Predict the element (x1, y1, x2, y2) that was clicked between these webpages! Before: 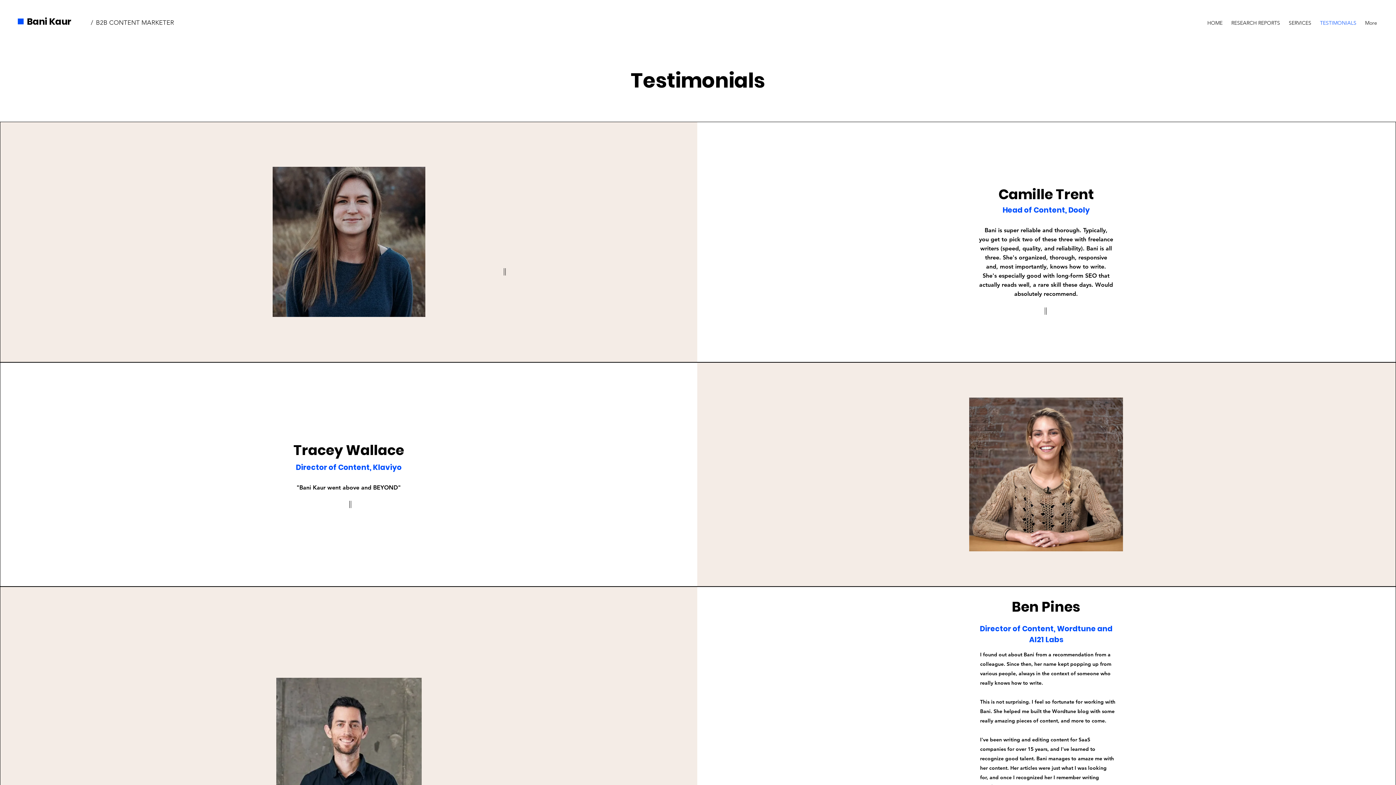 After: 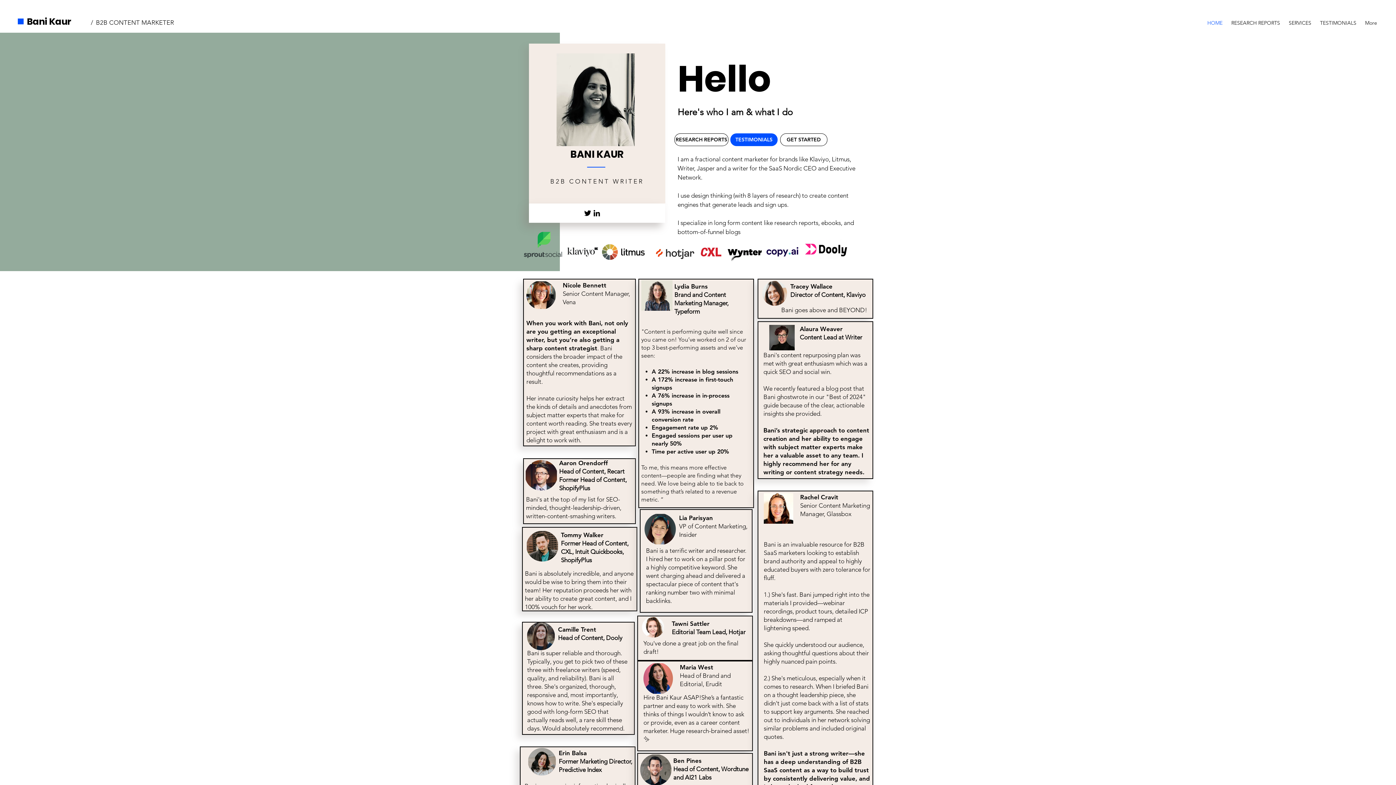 Action: label: HOME bbox: (1203, 13, 1227, 26)